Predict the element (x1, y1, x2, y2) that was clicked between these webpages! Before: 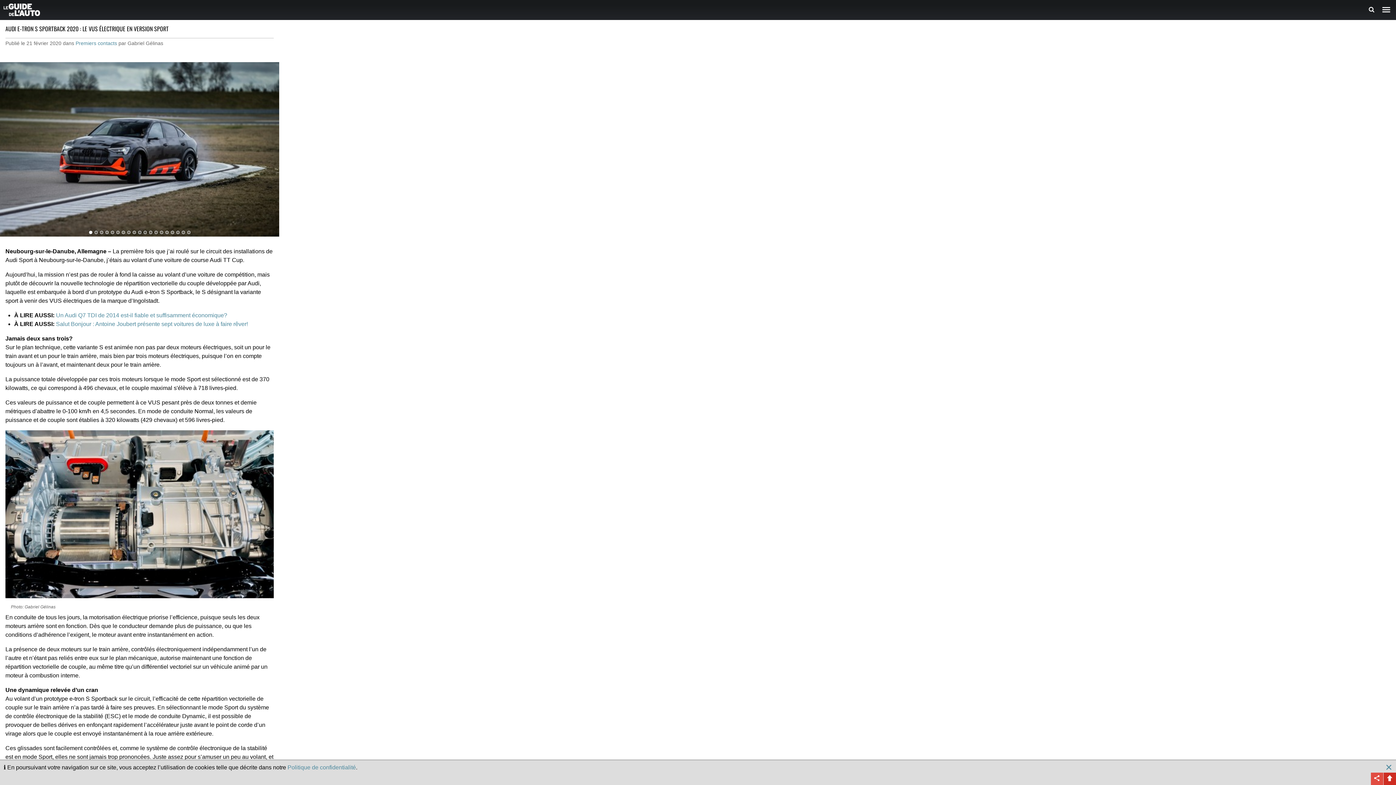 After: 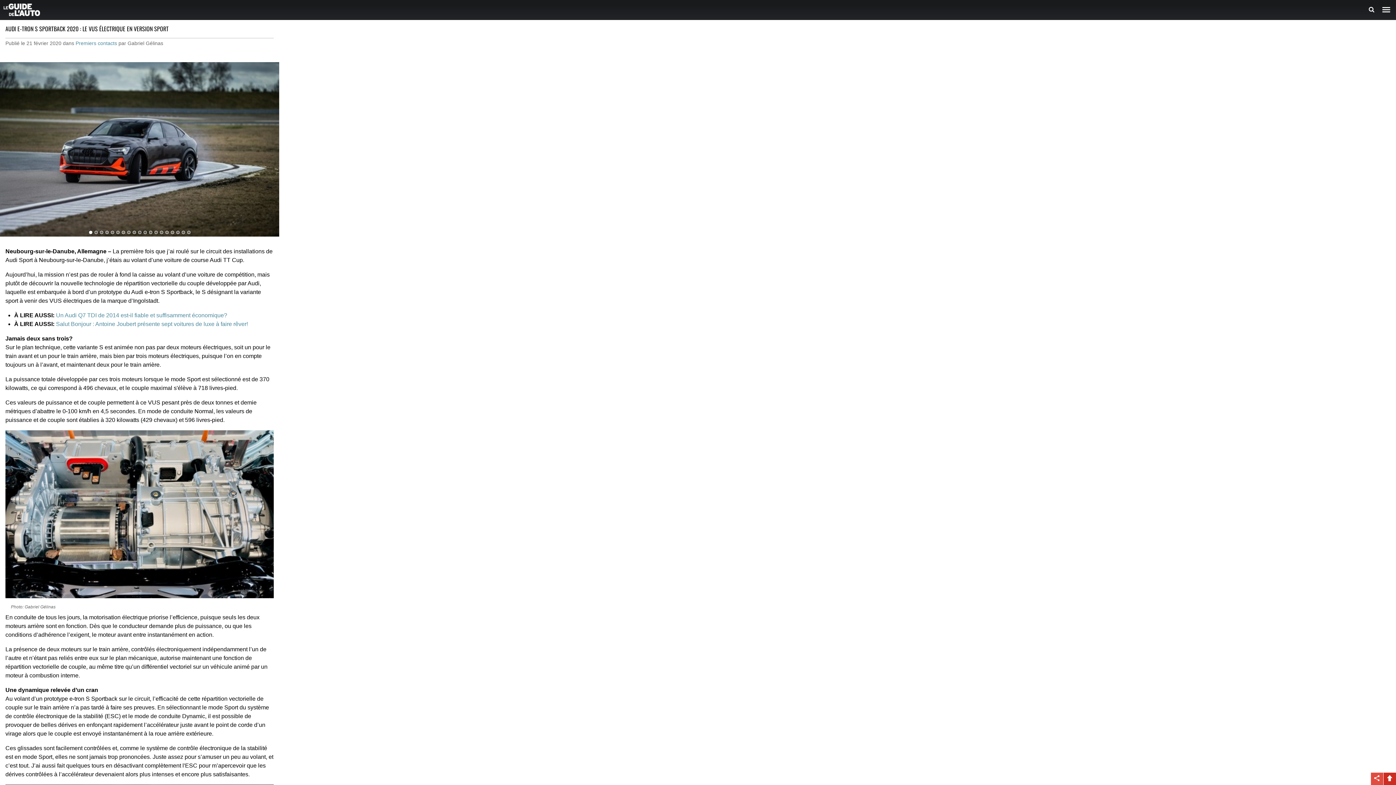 Action: label: × bbox: (1385, 760, 1392, 774)